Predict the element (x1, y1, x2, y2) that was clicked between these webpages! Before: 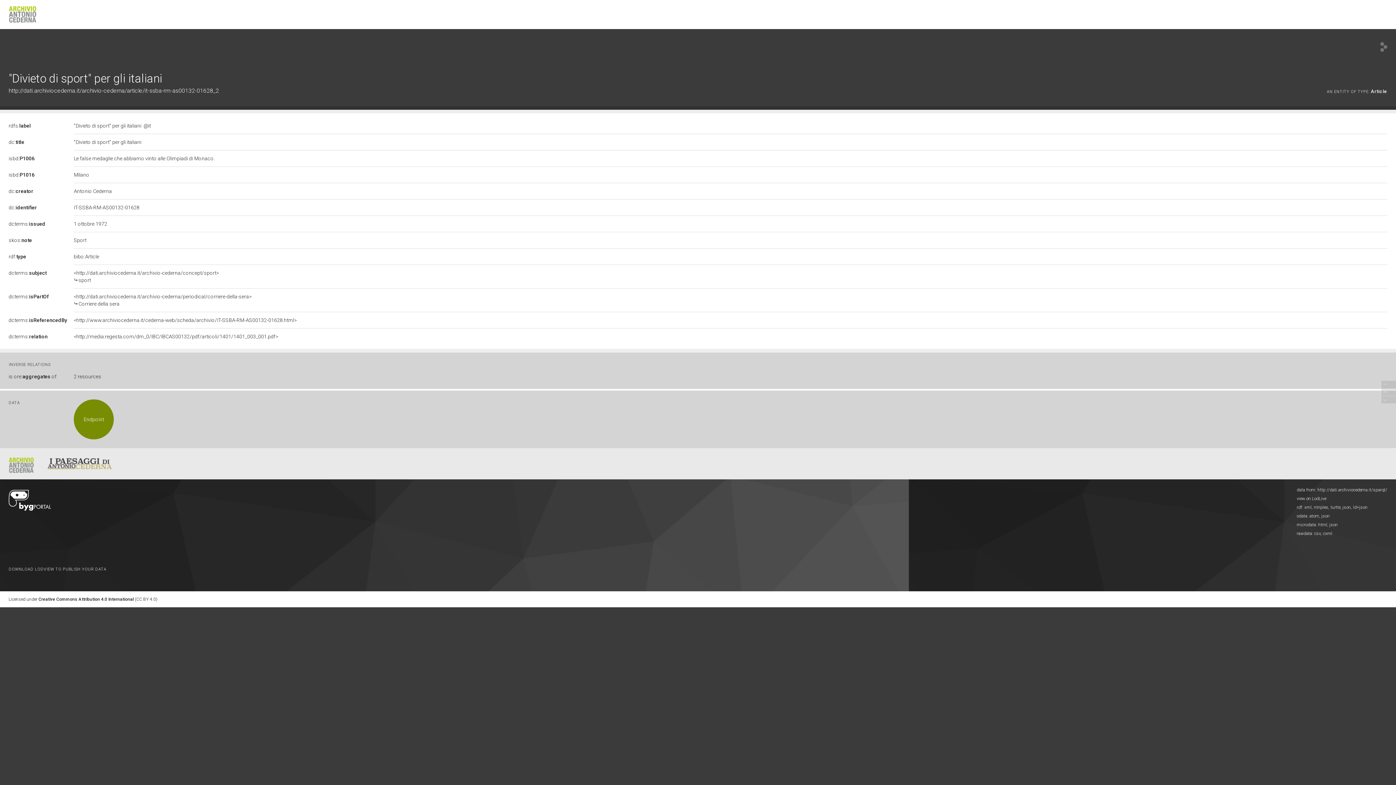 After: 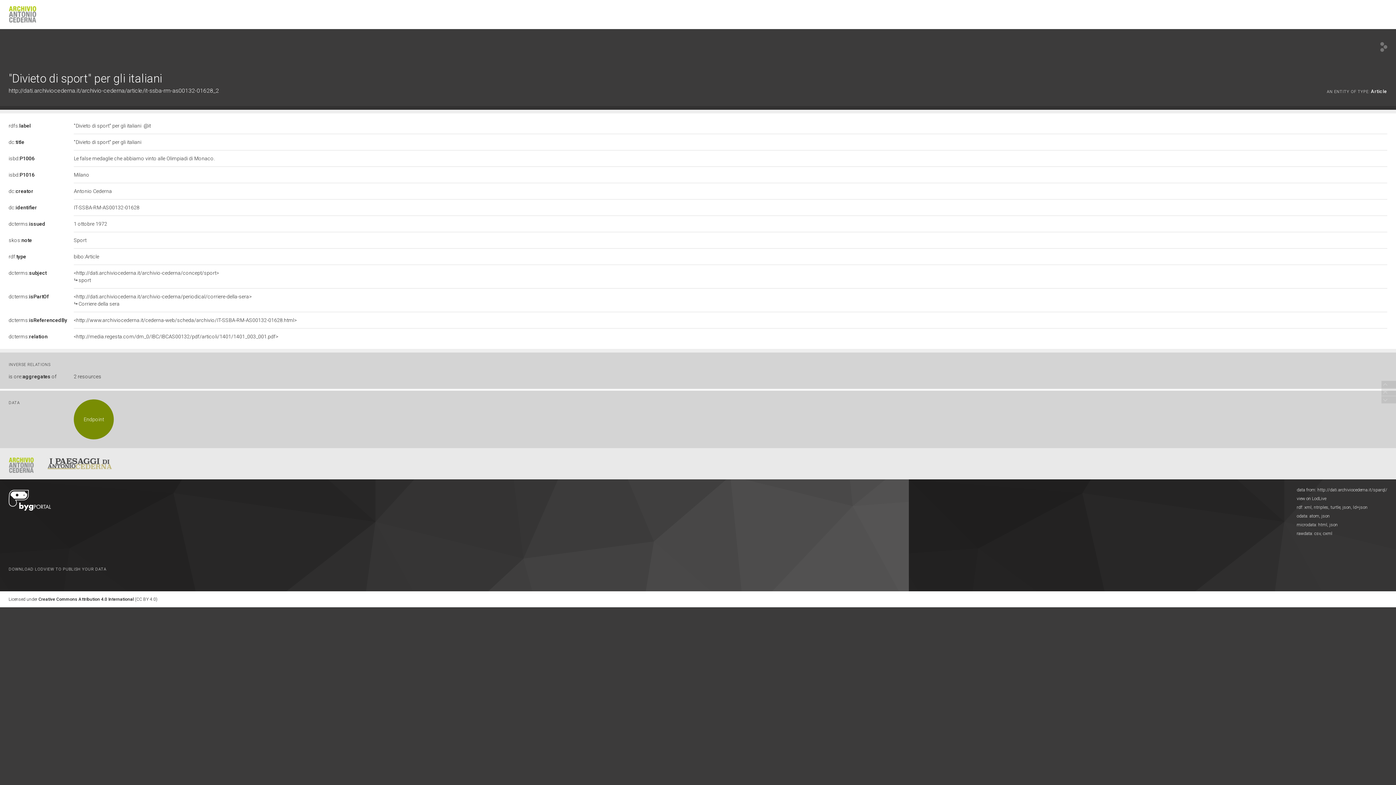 Action: bbox: (8, 566, 106, 573) label: DOWNLOAD LODVIEW TO PUBLISH YOUR DATA